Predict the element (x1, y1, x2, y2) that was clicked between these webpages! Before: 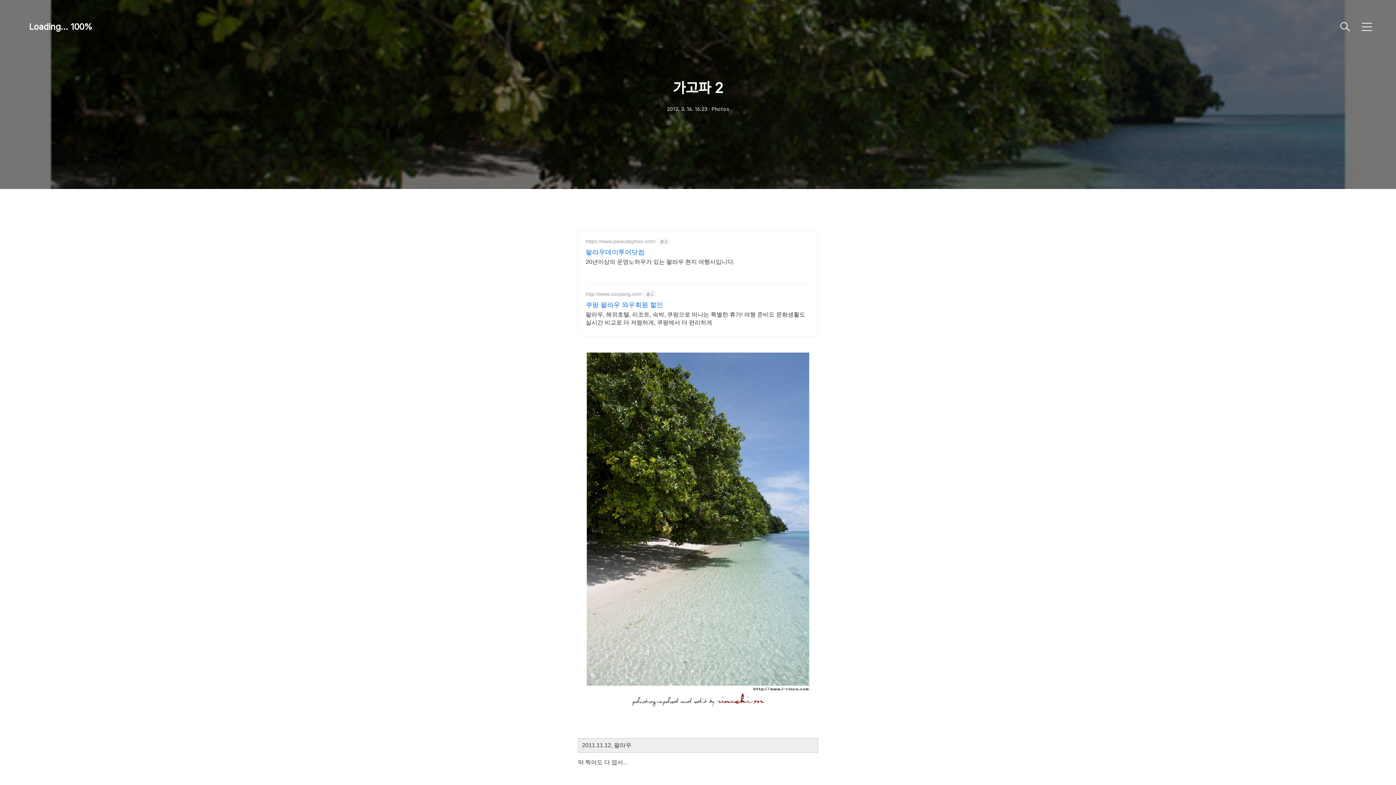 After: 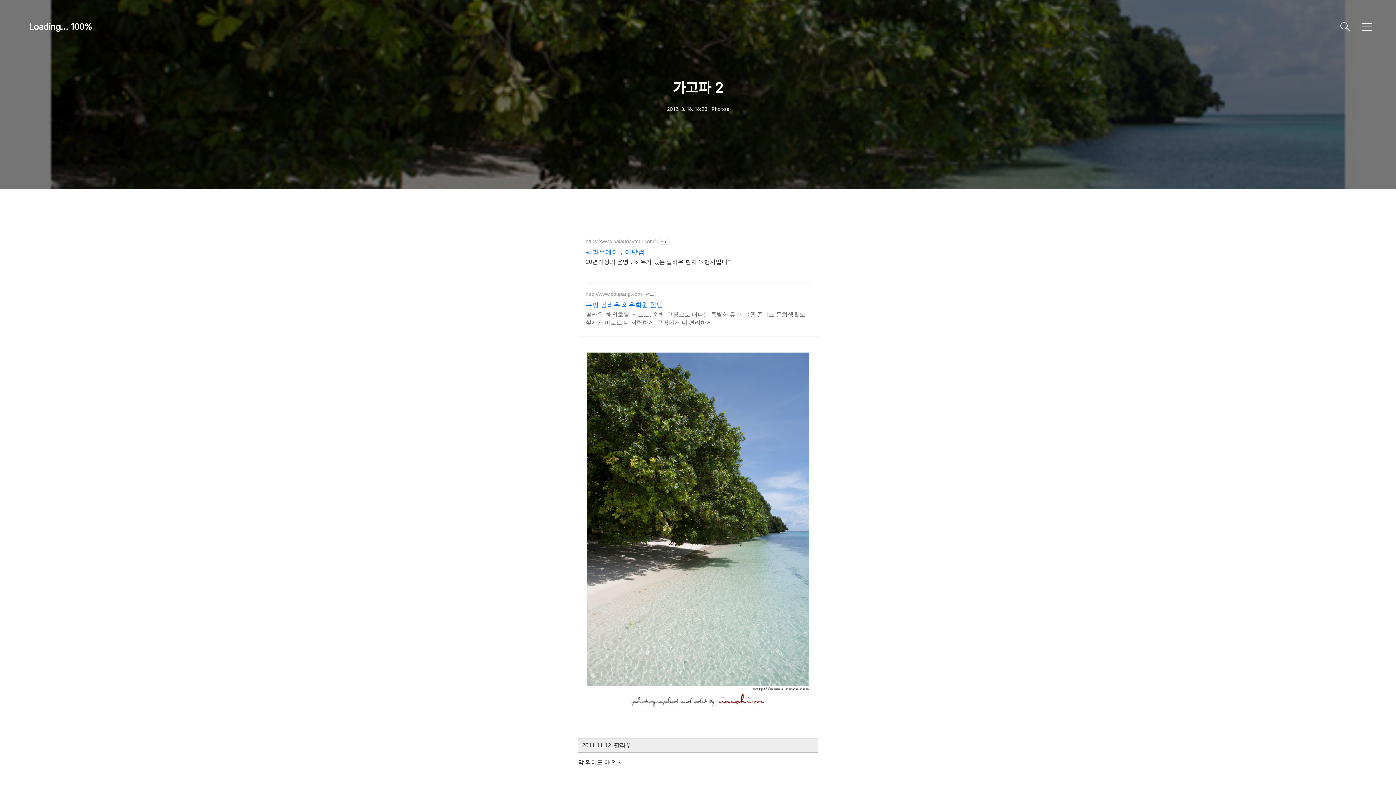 Action: bbox: (585, 309, 810, 326) label: 팔라우, 해외호텔, 리조트, 숙박, 쿠팡으로 떠나는 특별한 휴가! 여행 준비도 문화생활도 실시간 비교로 더 저렴하게, 쿠팡에서 더 편리하게